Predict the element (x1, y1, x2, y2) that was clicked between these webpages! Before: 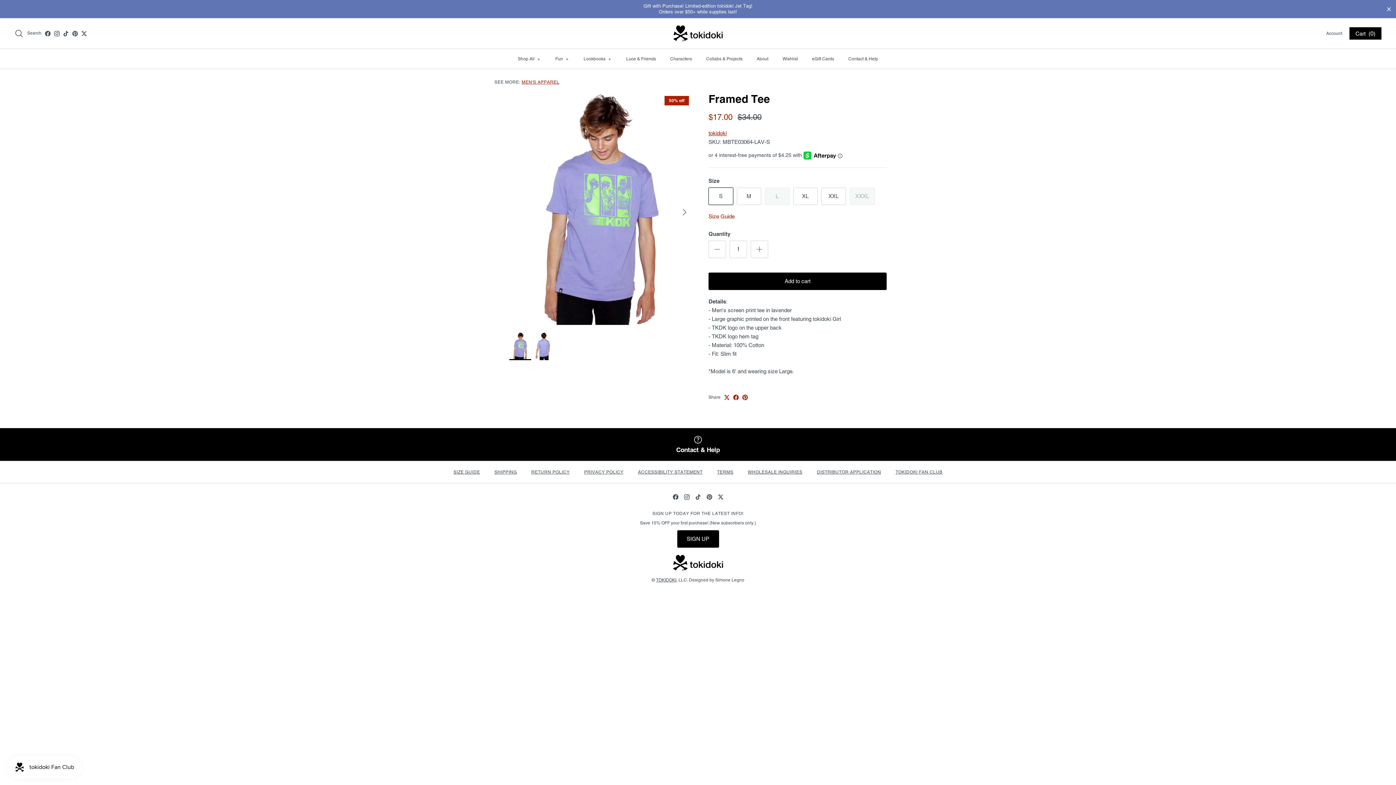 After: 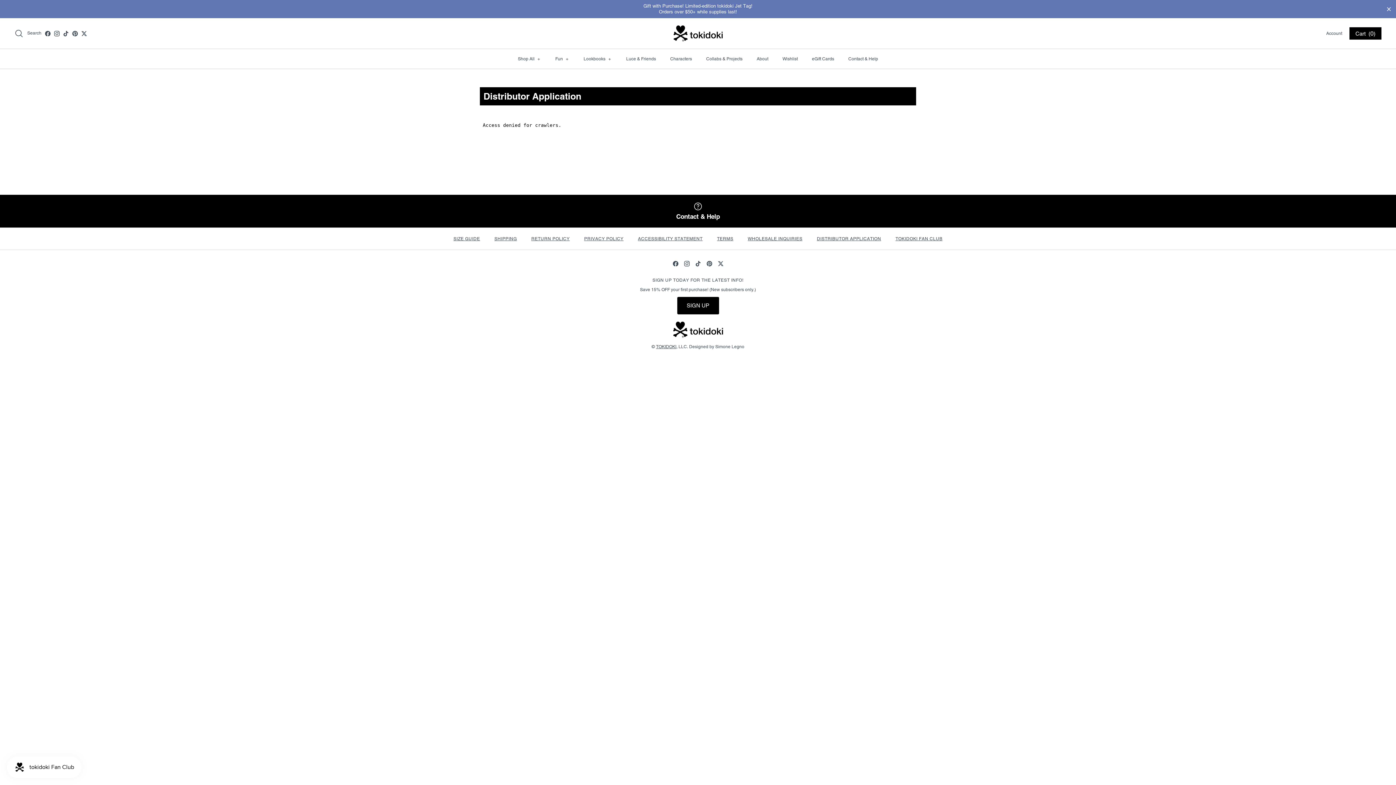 Action: label: DISTRIBUTOR APPLICATION bbox: (810, 449, 887, 467)